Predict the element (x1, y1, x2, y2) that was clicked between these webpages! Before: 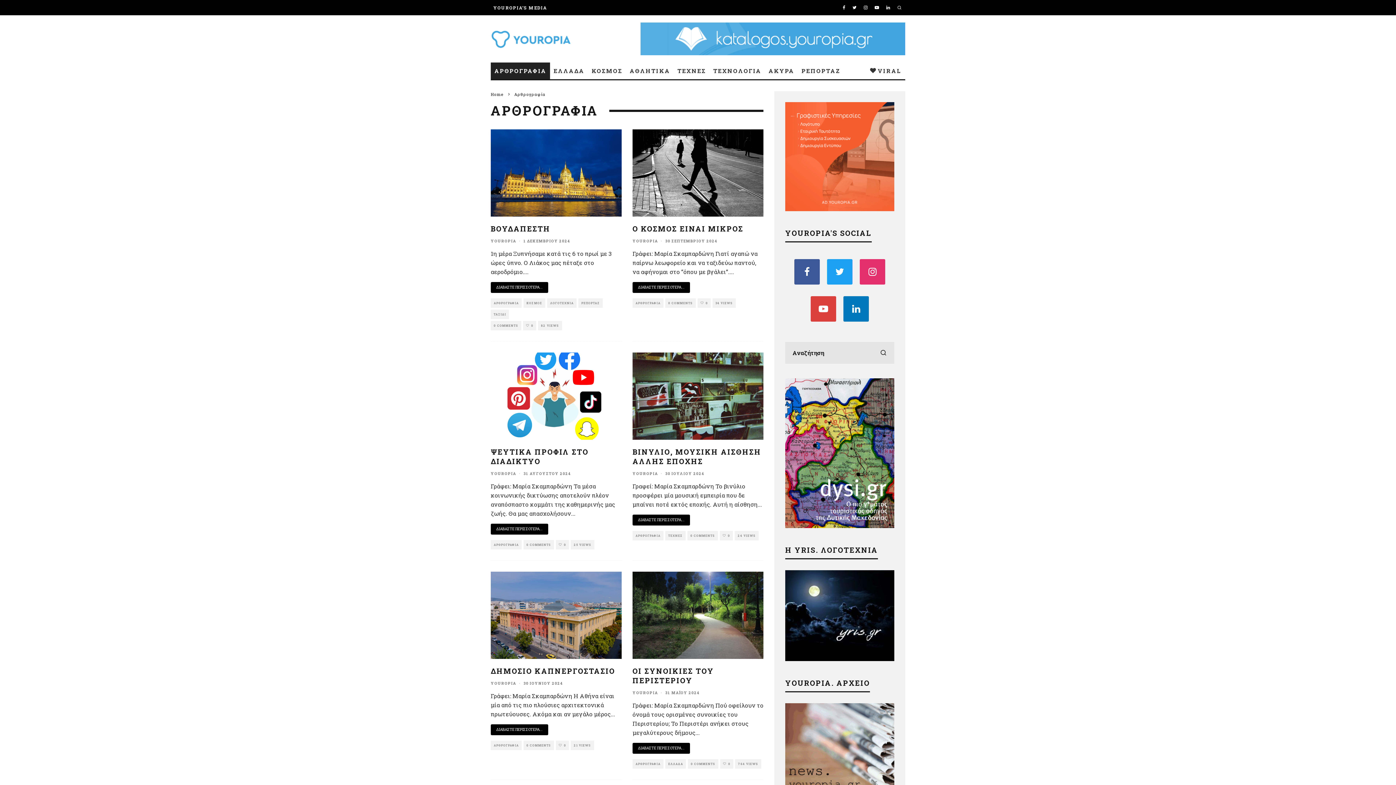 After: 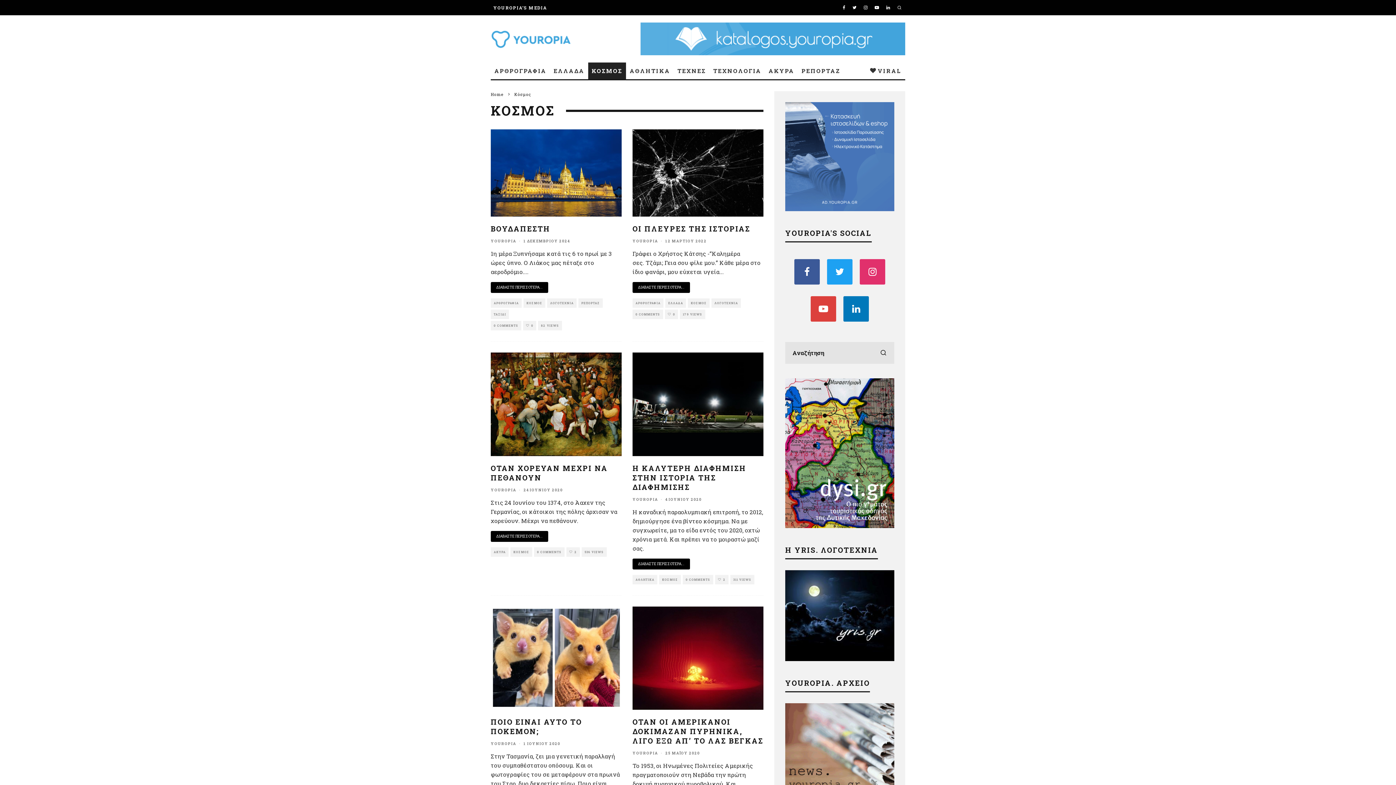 Action: label: ΚΟΣΜΟΣ bbox: (523, 298, 545, 308)